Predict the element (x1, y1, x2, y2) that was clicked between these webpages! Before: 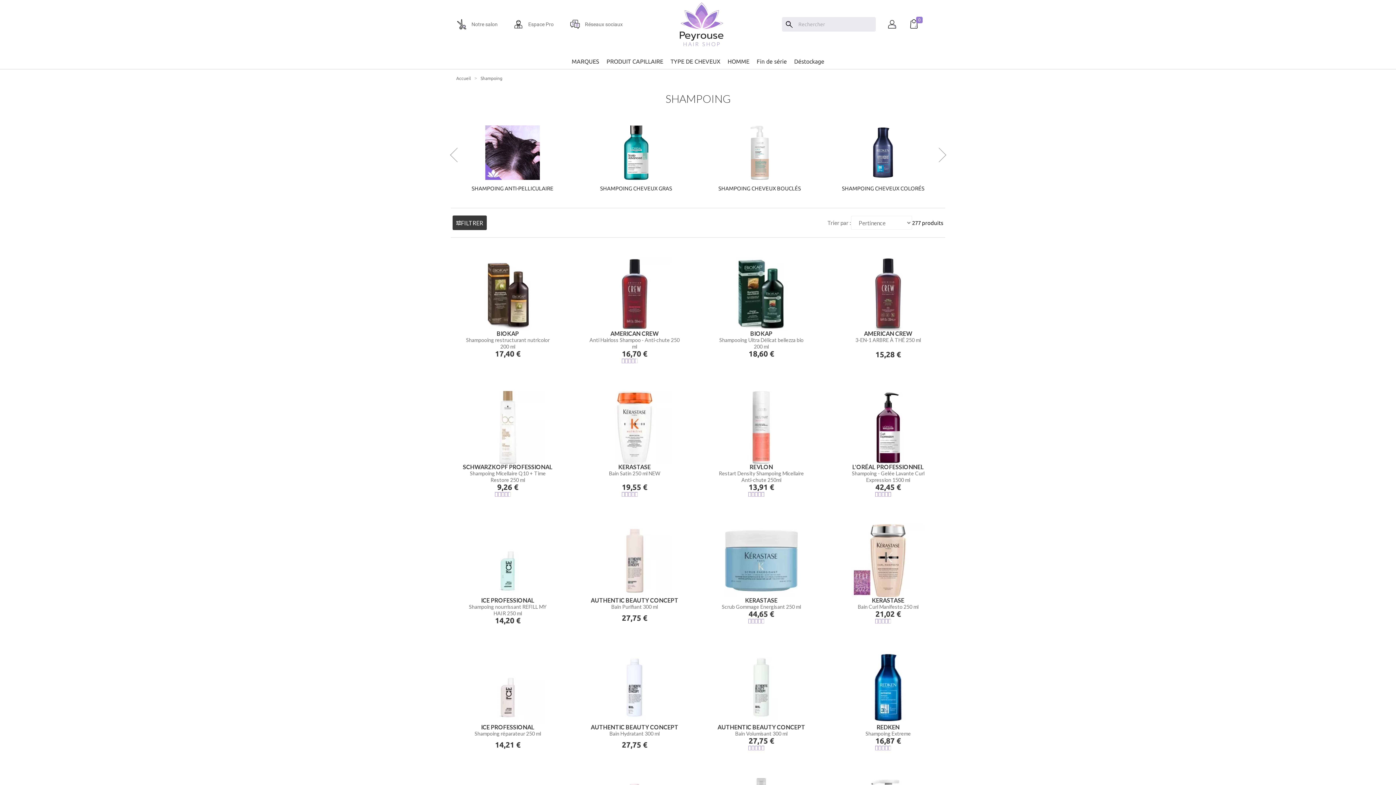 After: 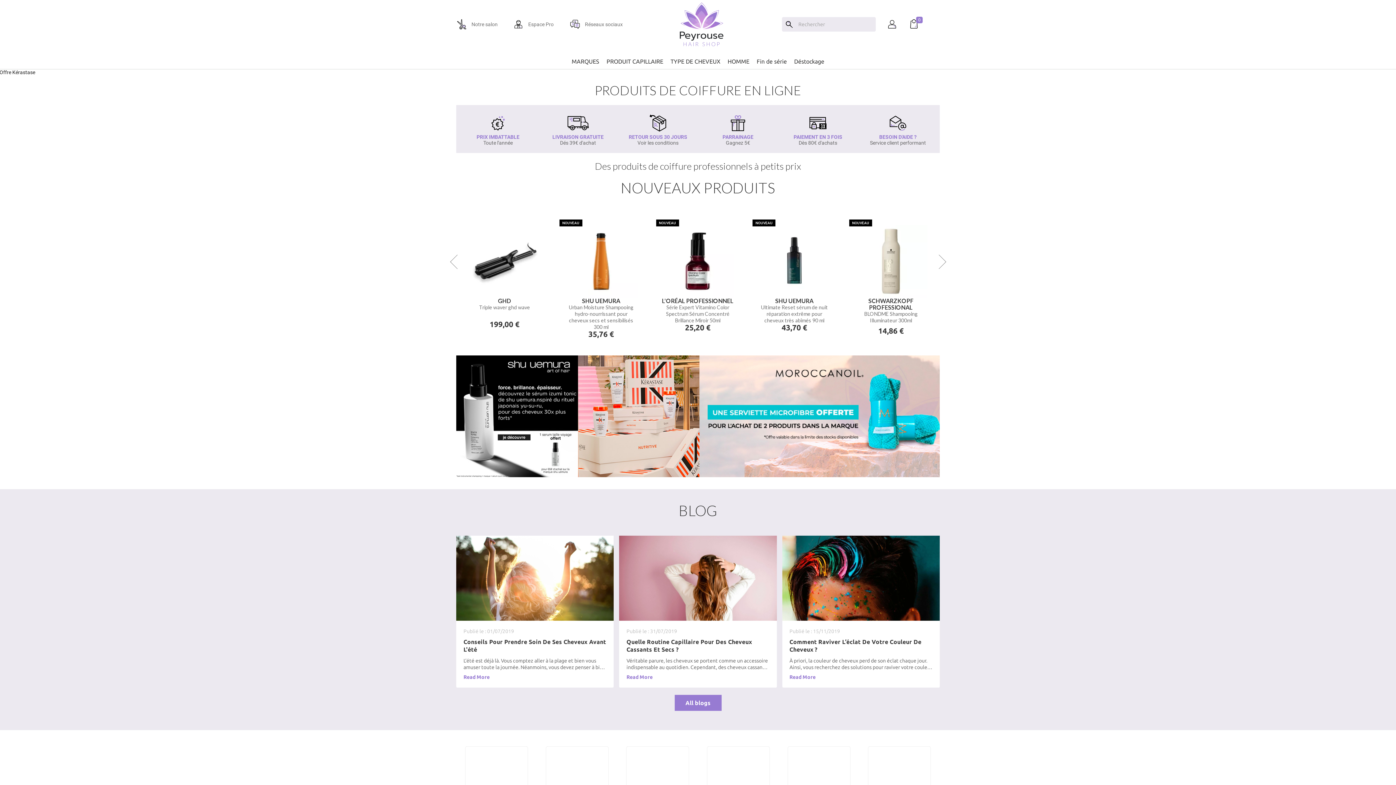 Action: bbox: (456, 76, 470, 80) label: Accueil